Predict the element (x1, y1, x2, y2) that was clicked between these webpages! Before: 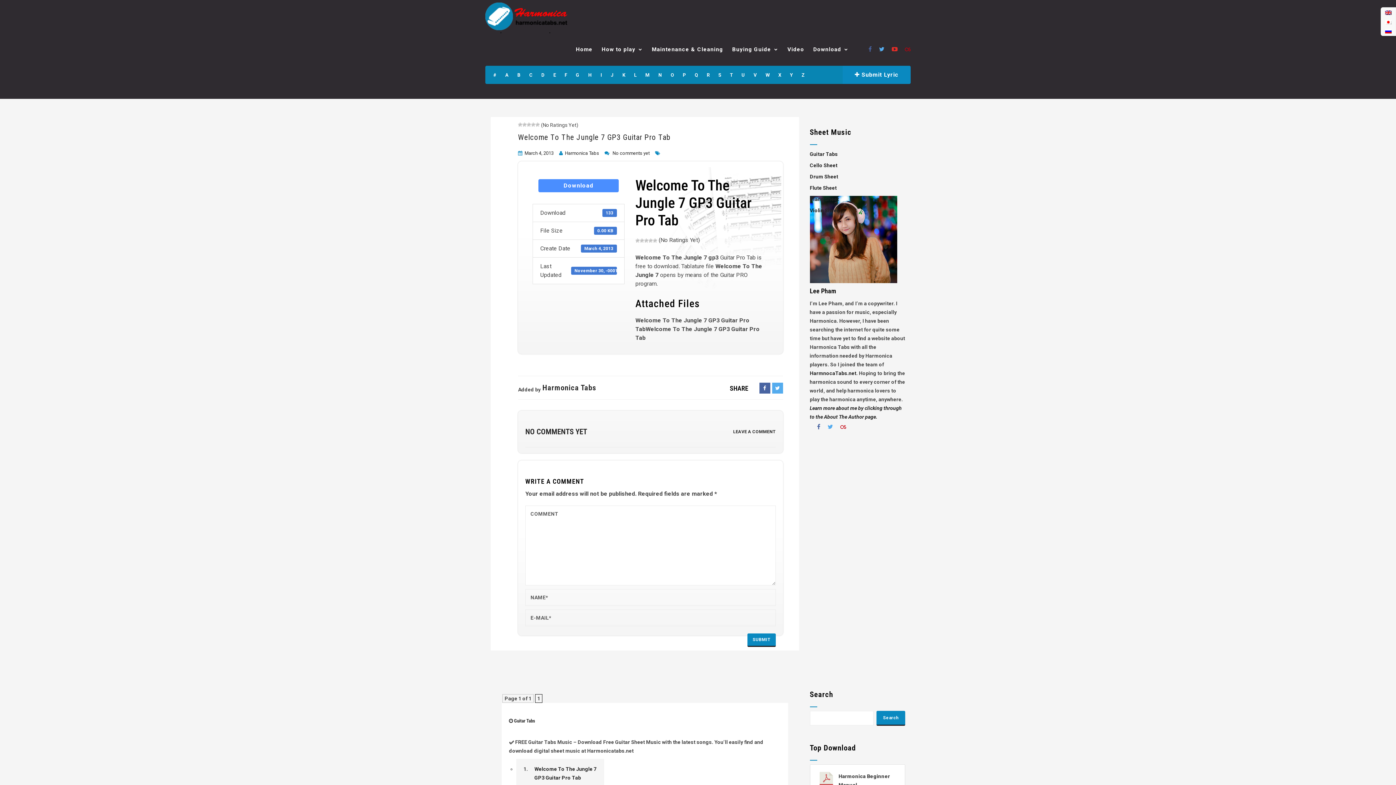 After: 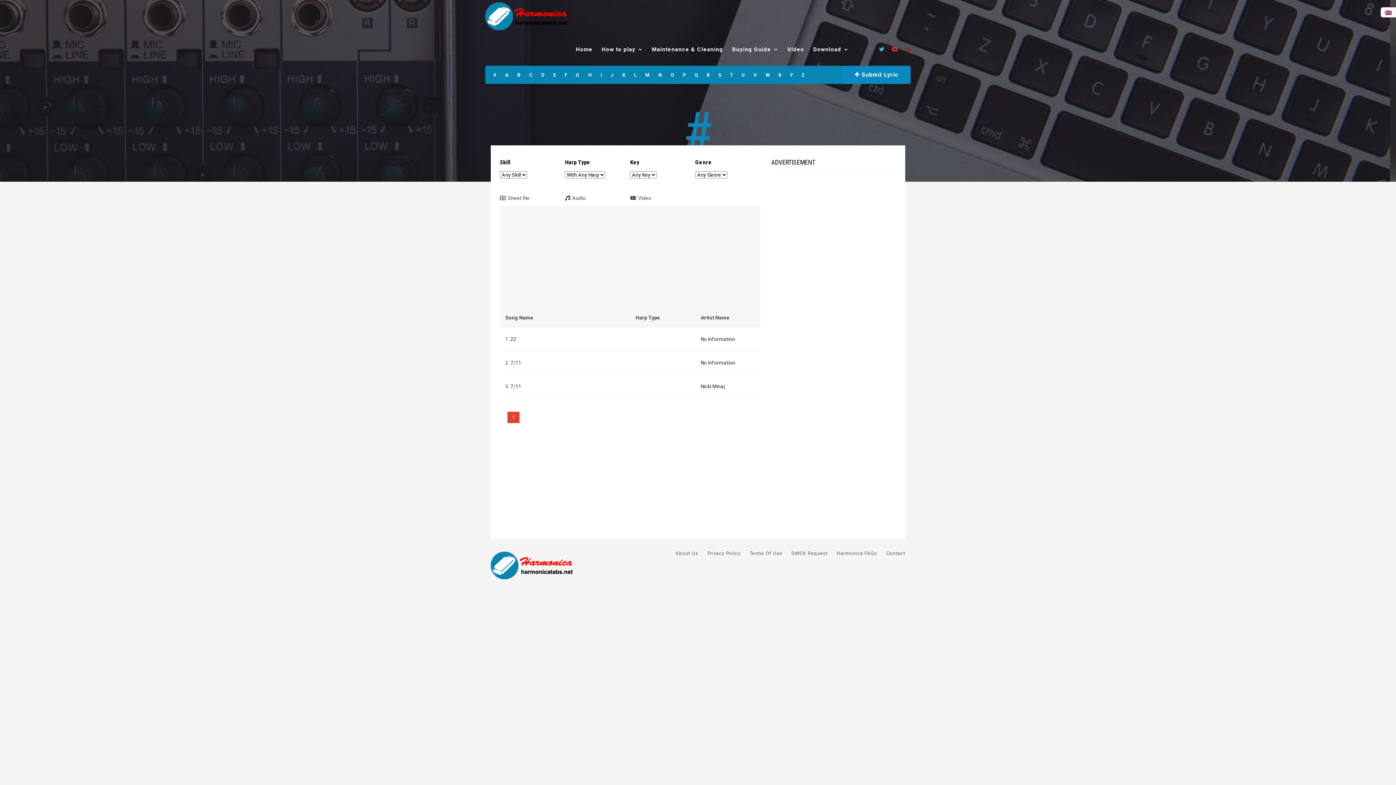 Action: label: # bbox: (489, 66, 501, 84)